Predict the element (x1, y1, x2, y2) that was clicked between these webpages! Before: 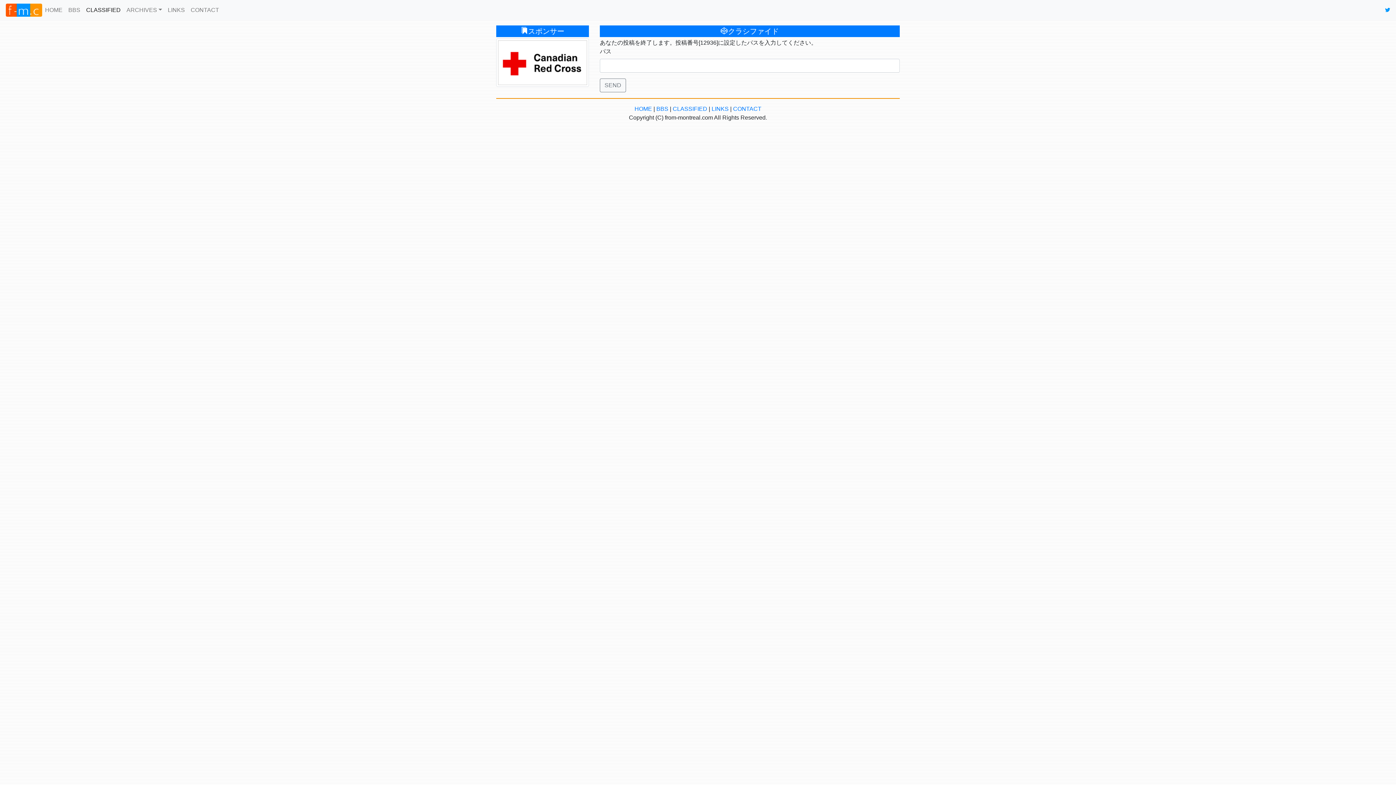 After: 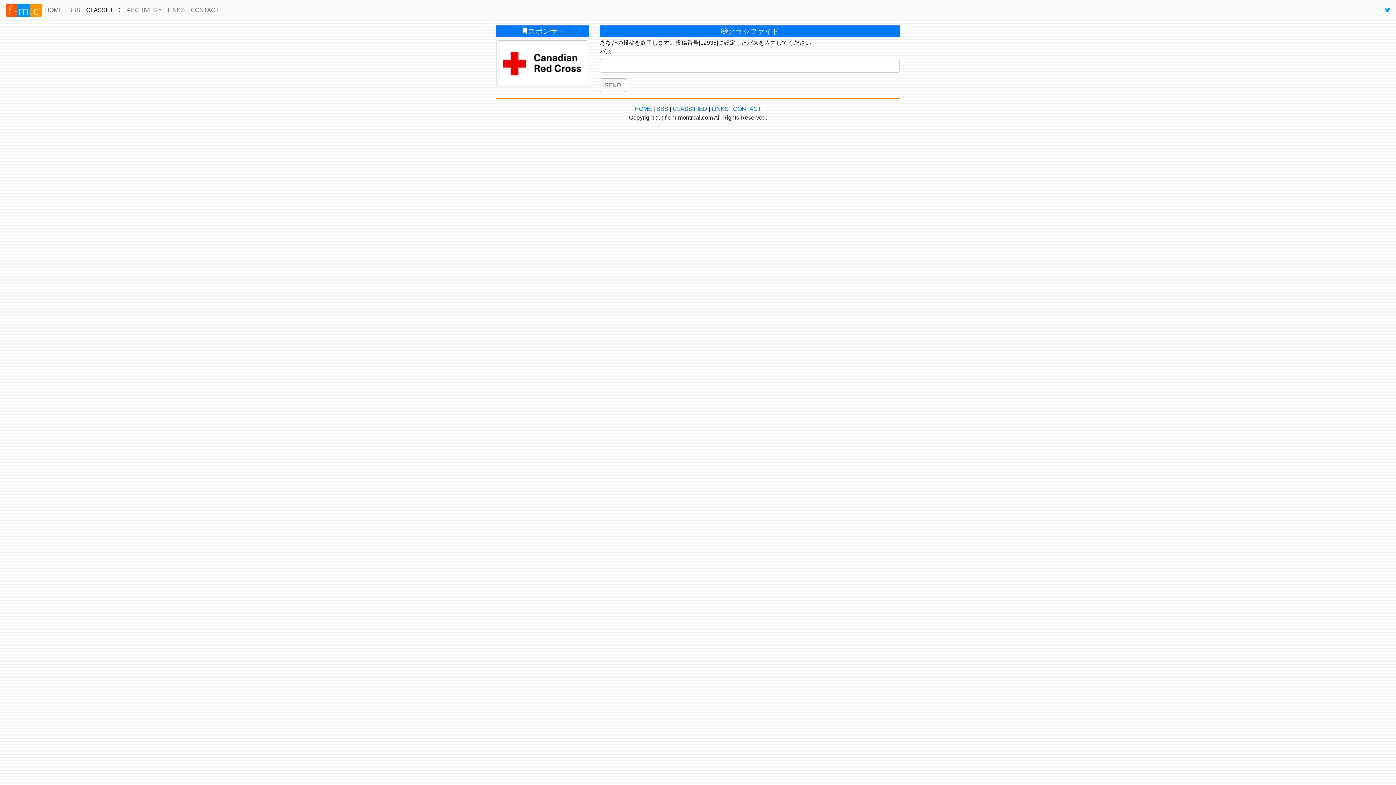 Action: bbox: (496, 38, 589, 86)